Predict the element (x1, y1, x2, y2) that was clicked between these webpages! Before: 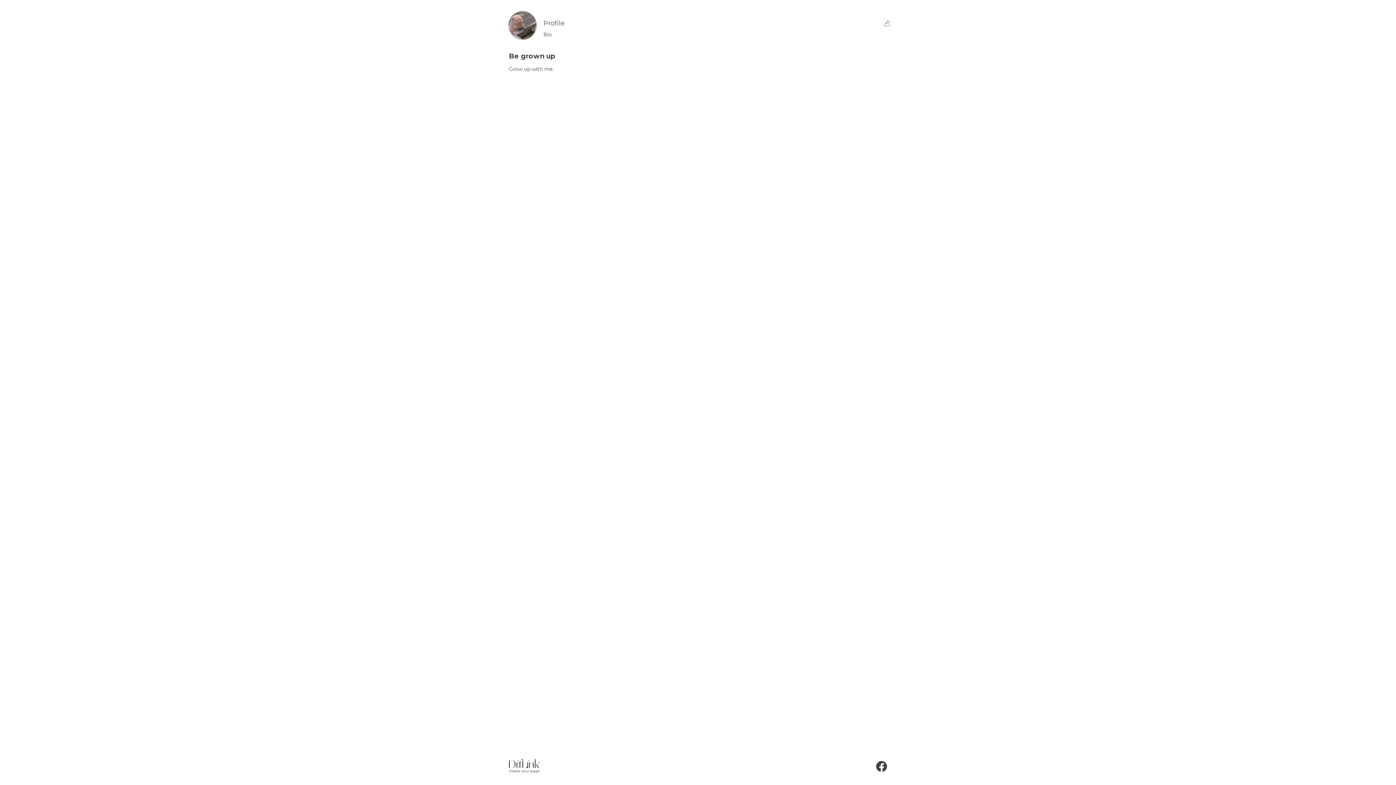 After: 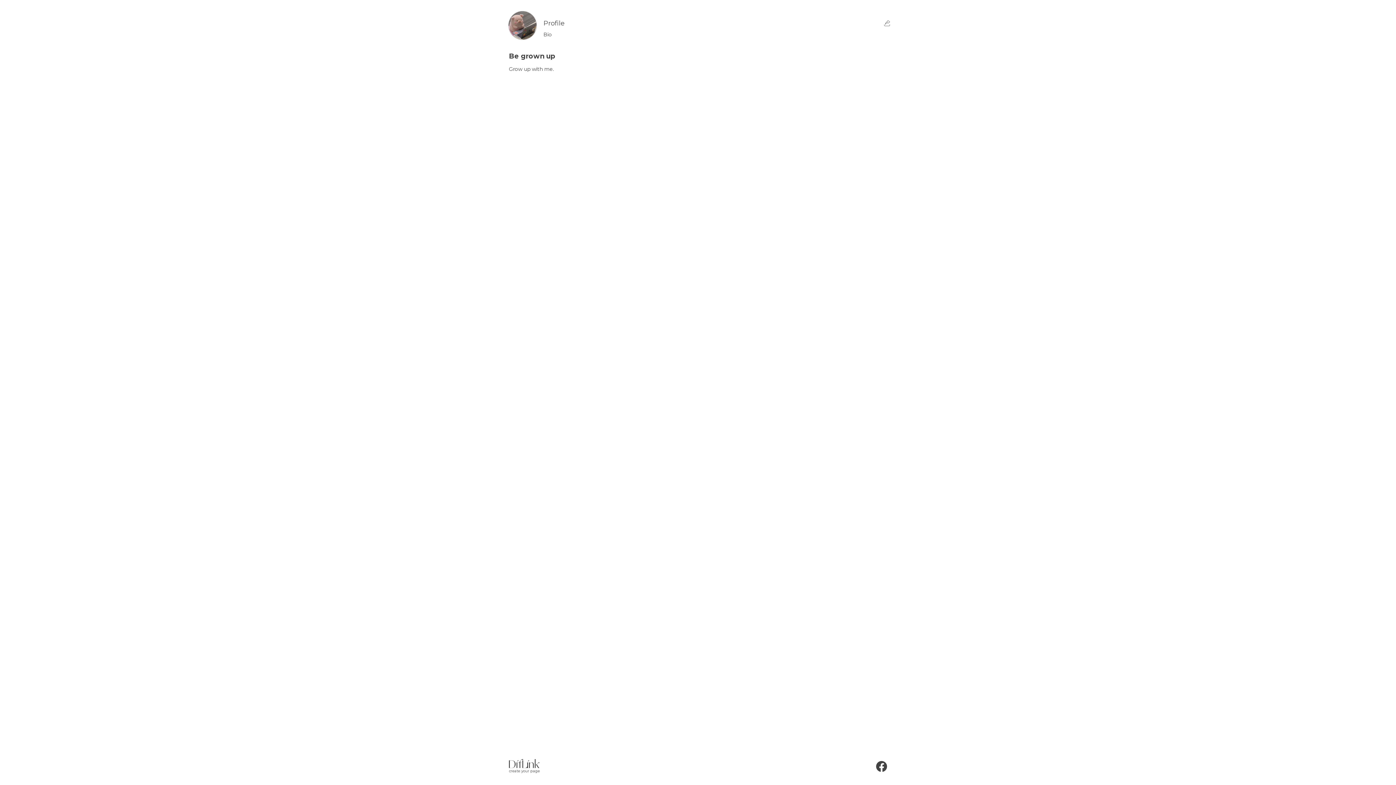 Action: bbox: (876, 768, 887, 779)